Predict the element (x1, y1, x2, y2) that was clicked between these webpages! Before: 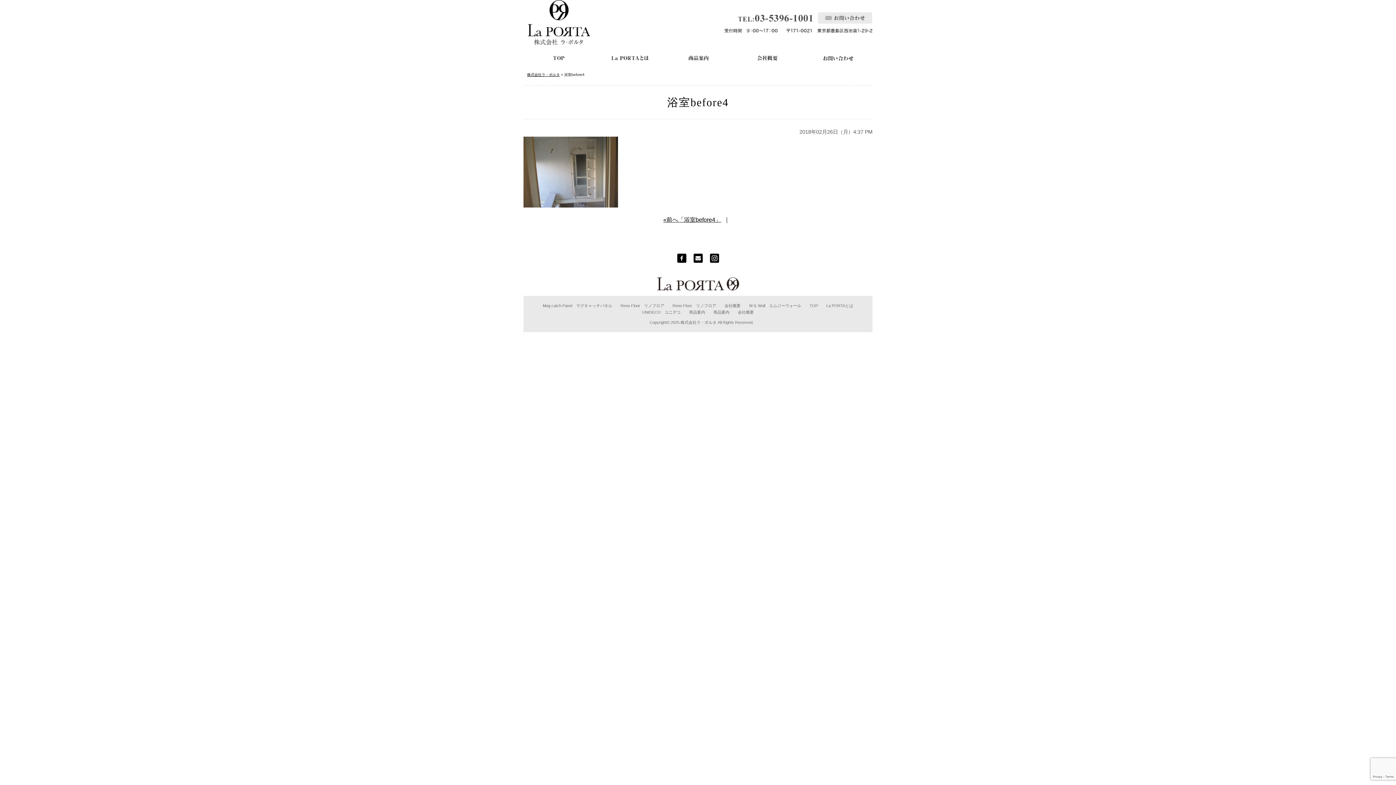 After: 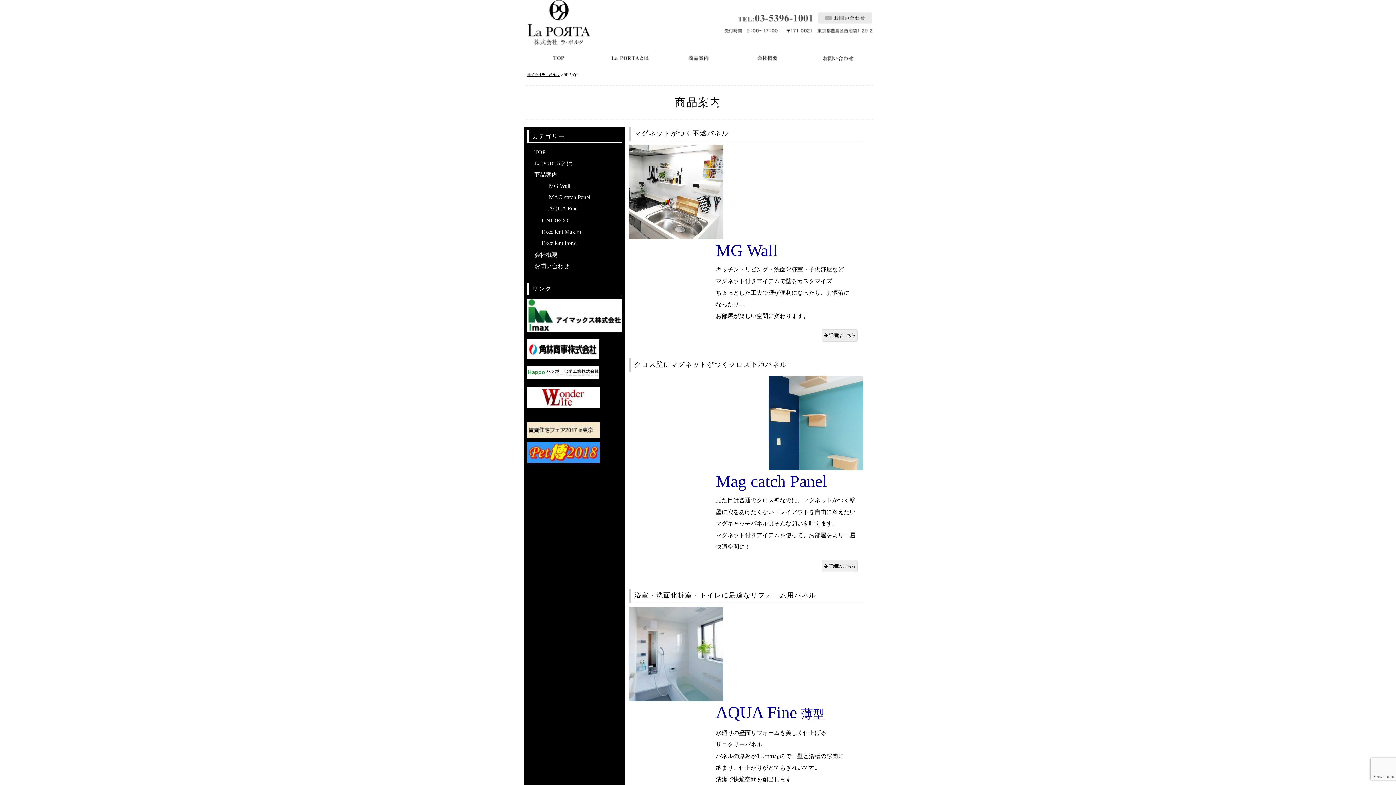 Action: bbox: (689, 310, 705, 314) label: 商品案内